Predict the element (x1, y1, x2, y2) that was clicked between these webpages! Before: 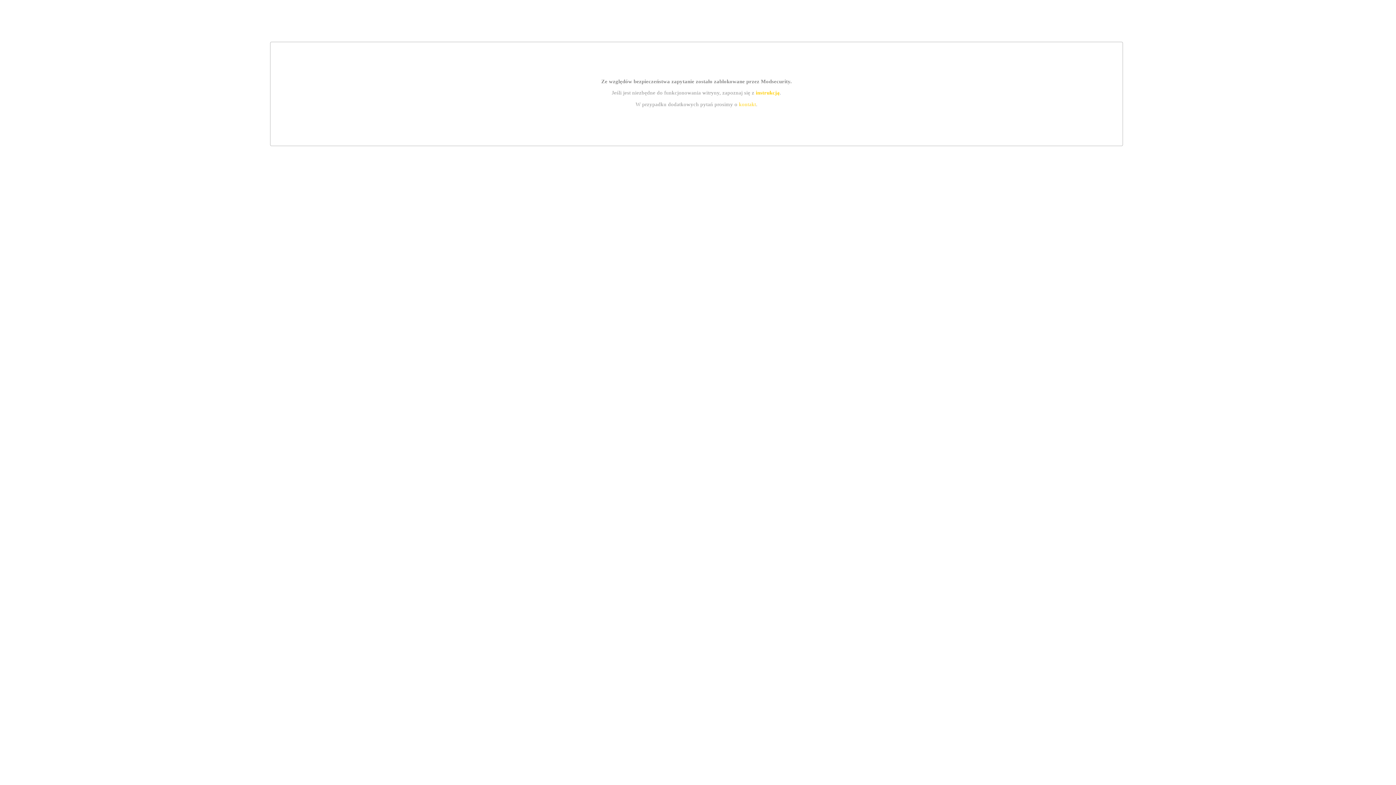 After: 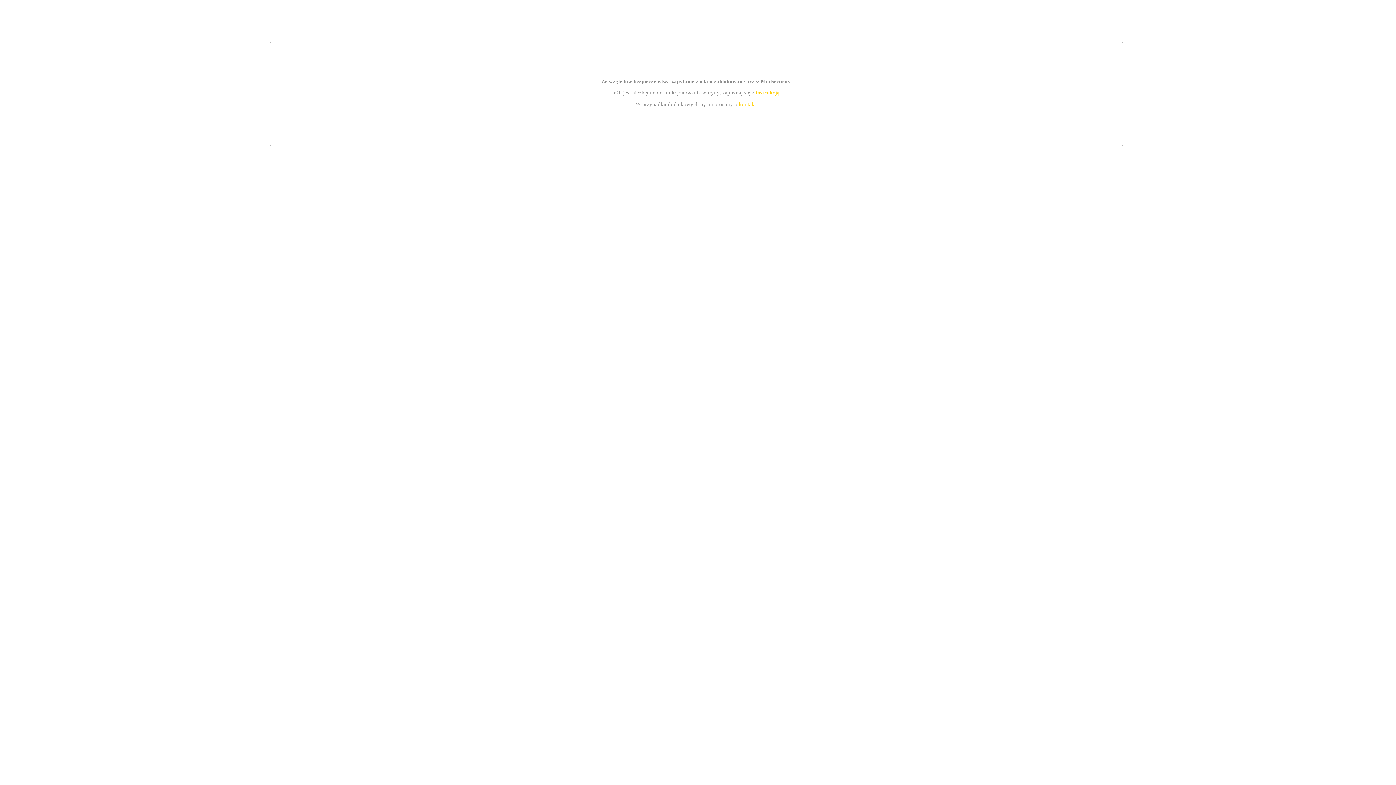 Action: bbox: (755, 89, 779, 95) label: instrukcją